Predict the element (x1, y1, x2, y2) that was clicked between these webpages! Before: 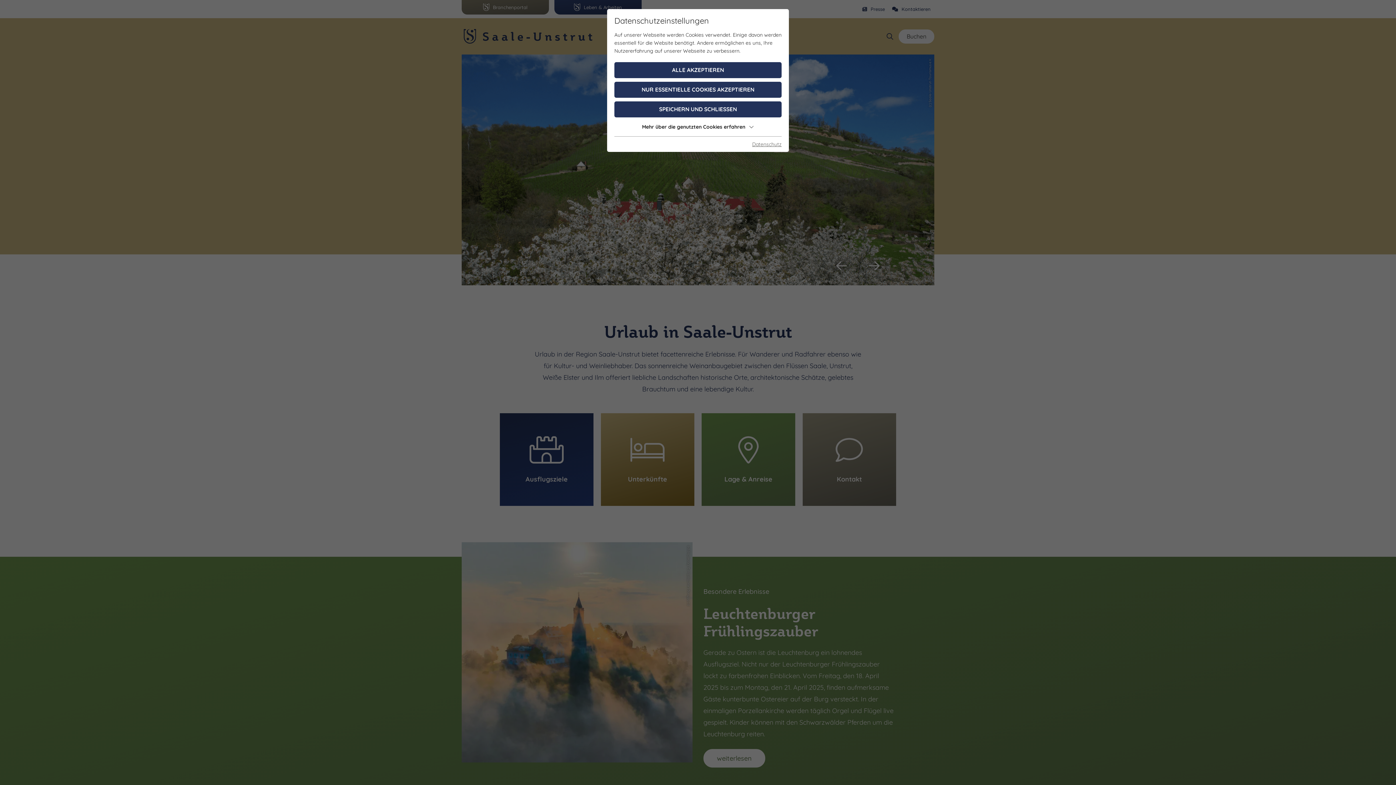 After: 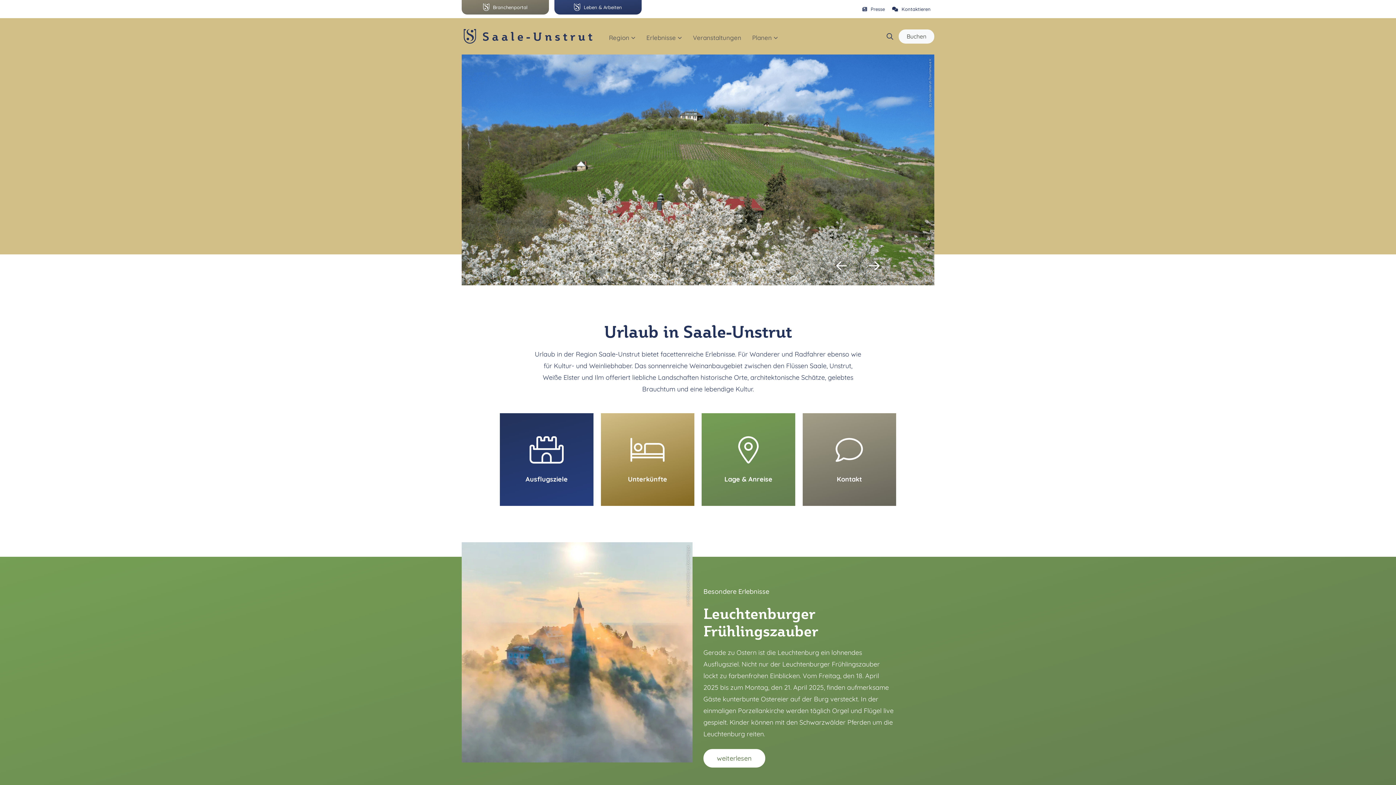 Action: bbox: (614, 101, 781, 117) label: SPEICHERN UND SCHLIESSEN